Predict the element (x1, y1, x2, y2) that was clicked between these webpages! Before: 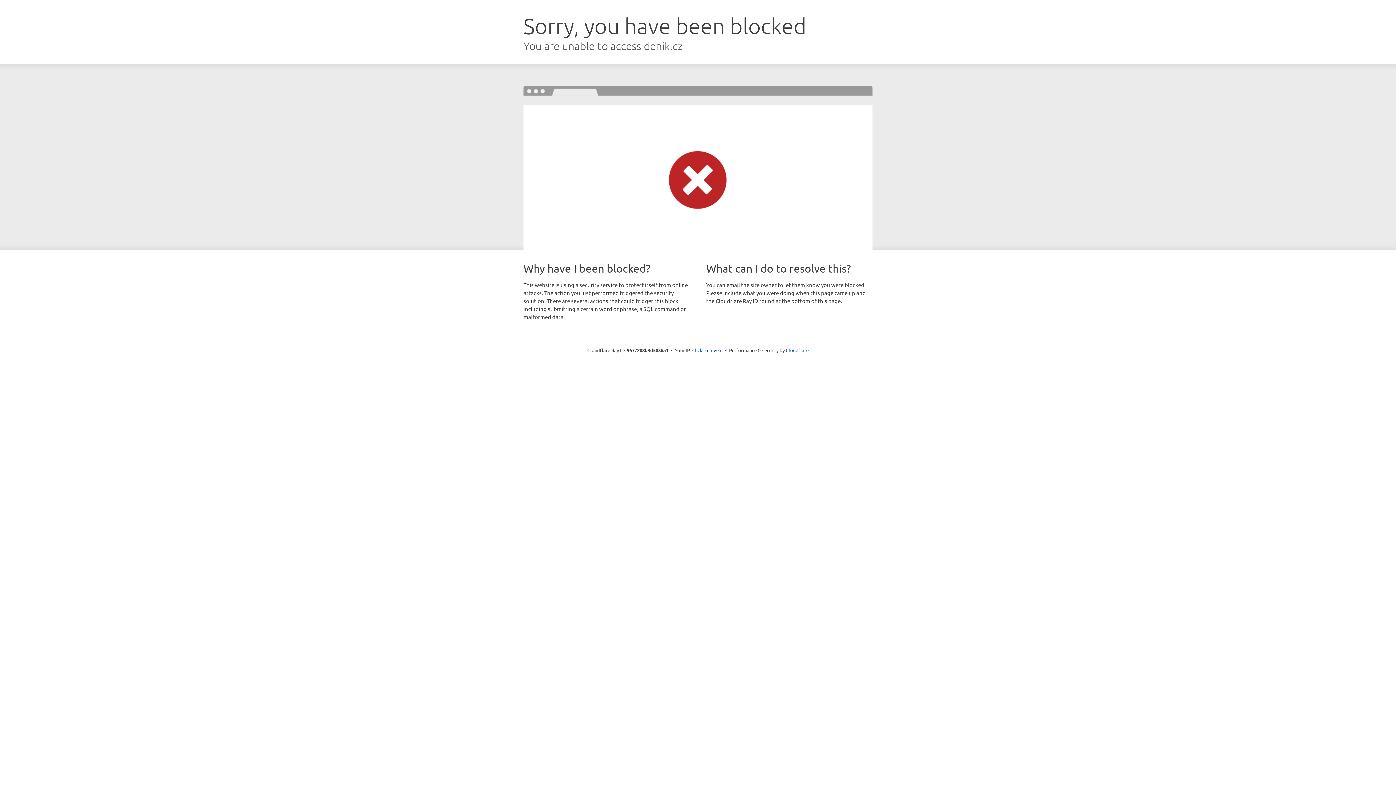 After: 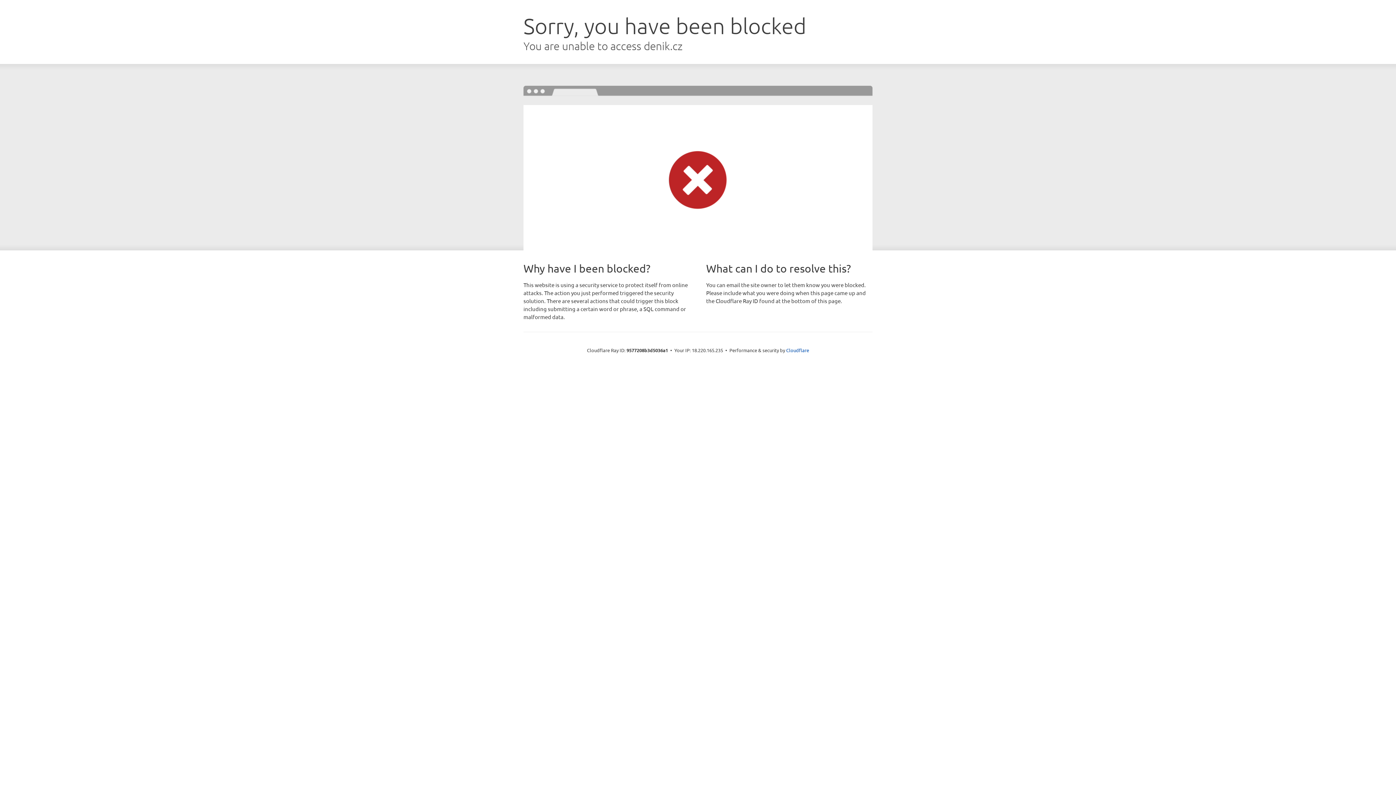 Action: label: Click to reveal bbox: (692, 346, 722, 353)